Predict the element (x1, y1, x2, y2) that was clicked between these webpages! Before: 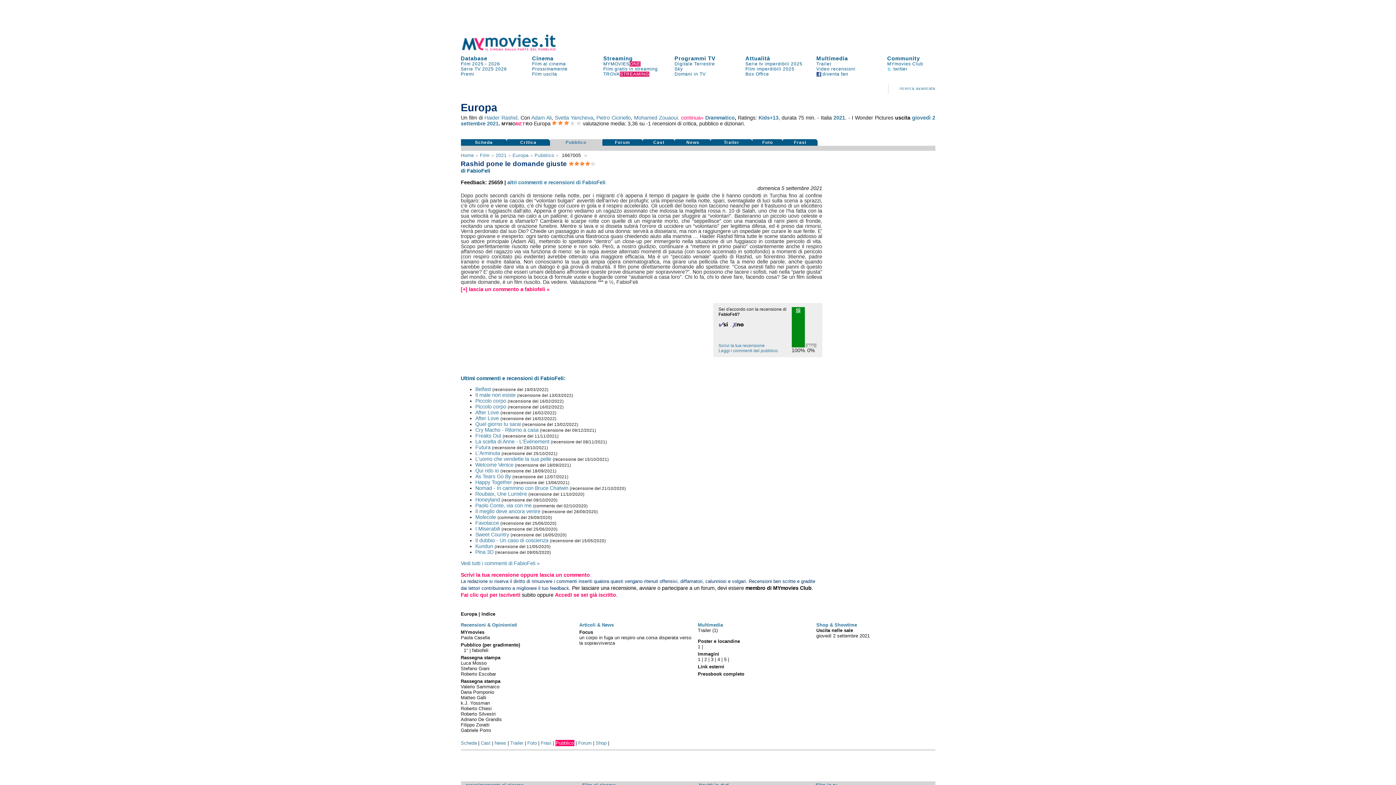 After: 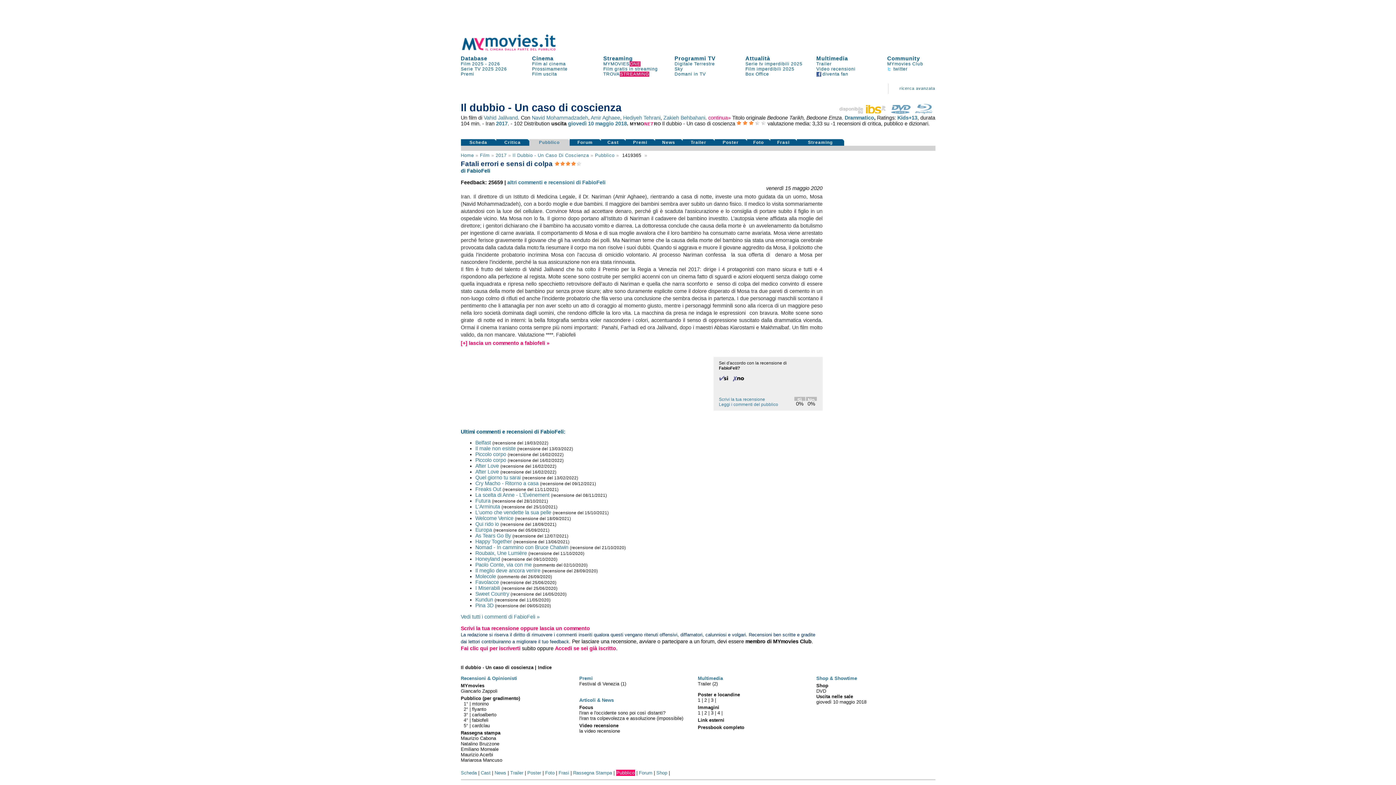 Action: label: Il dubbio - Un caso di coscienza bbox: (475, 537, 548, 543)